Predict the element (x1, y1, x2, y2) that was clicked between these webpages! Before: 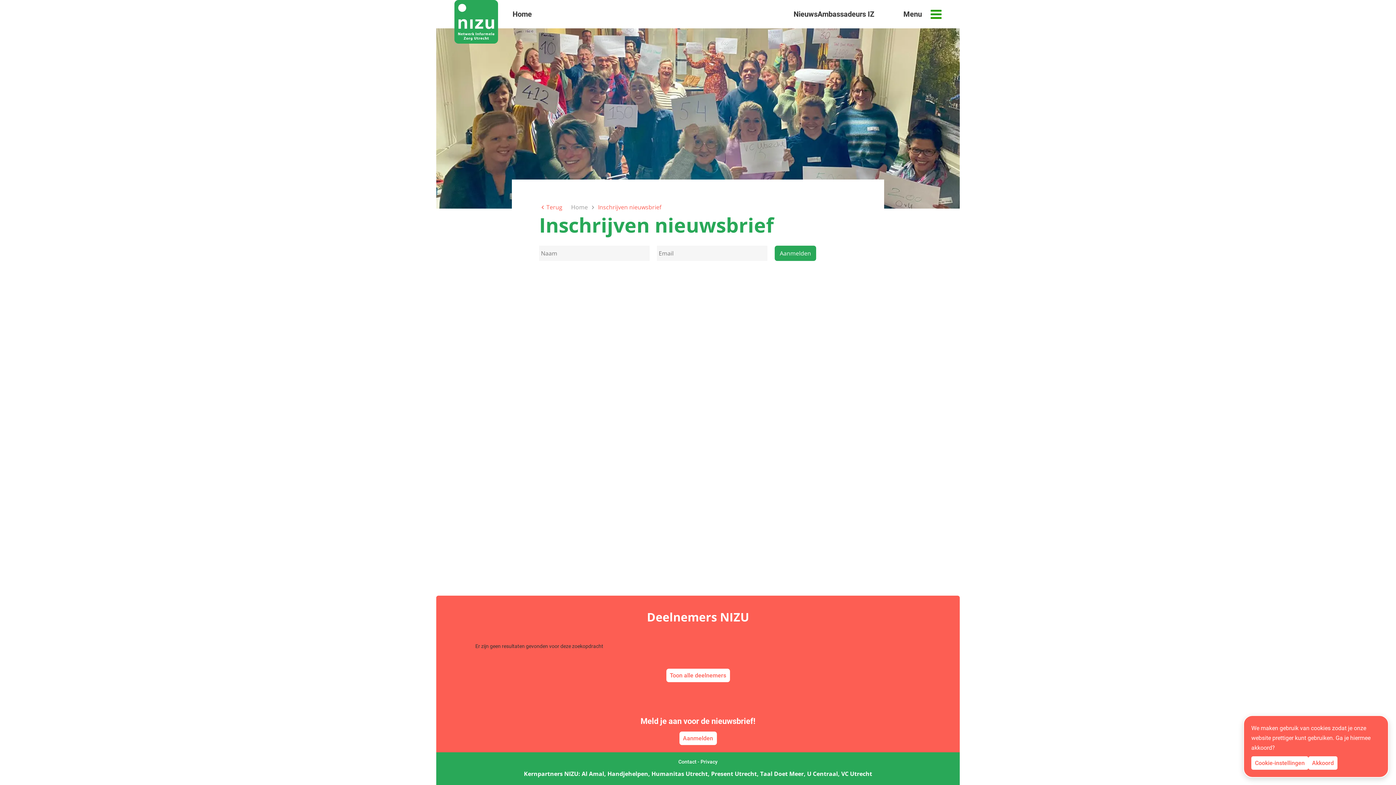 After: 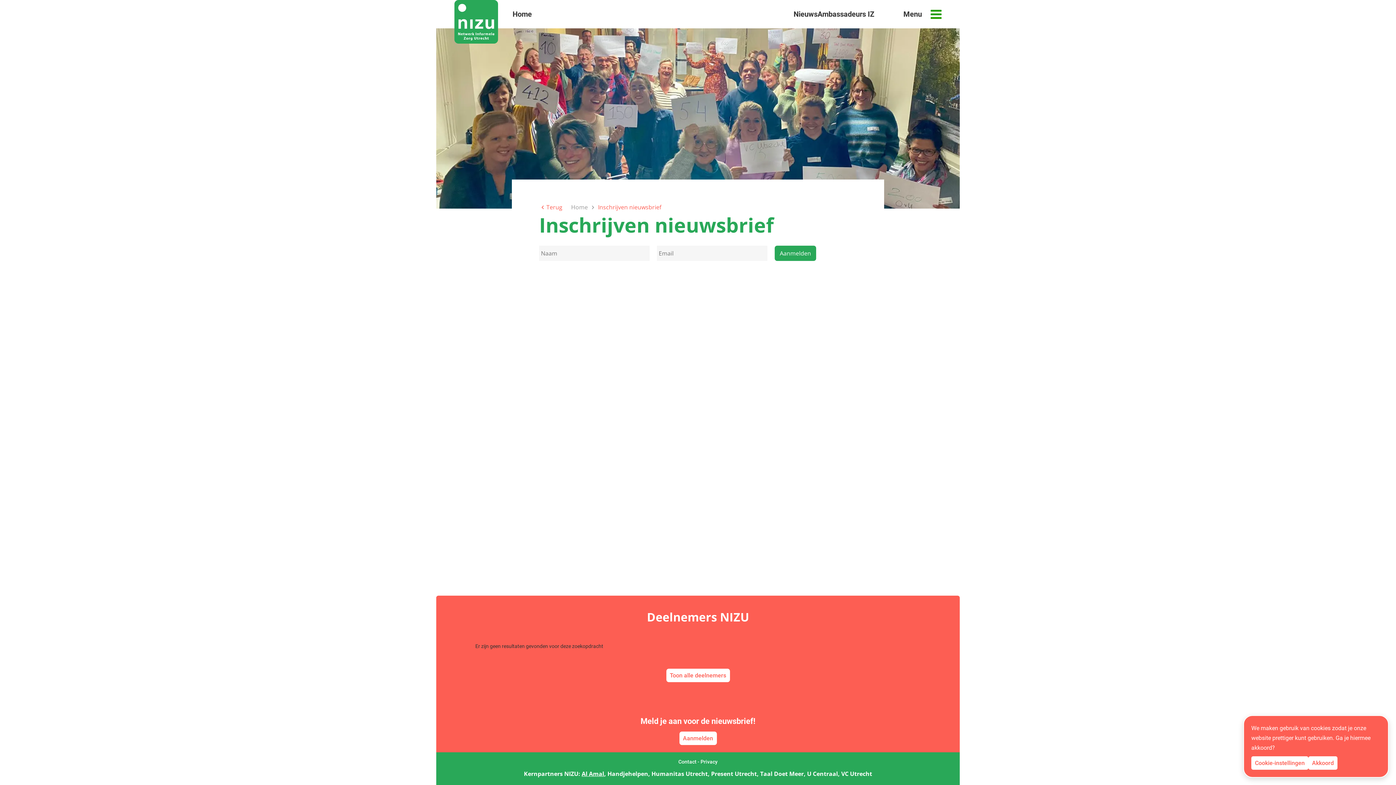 Action: label: Al Amal bbox: (581, 770, 604, 778)